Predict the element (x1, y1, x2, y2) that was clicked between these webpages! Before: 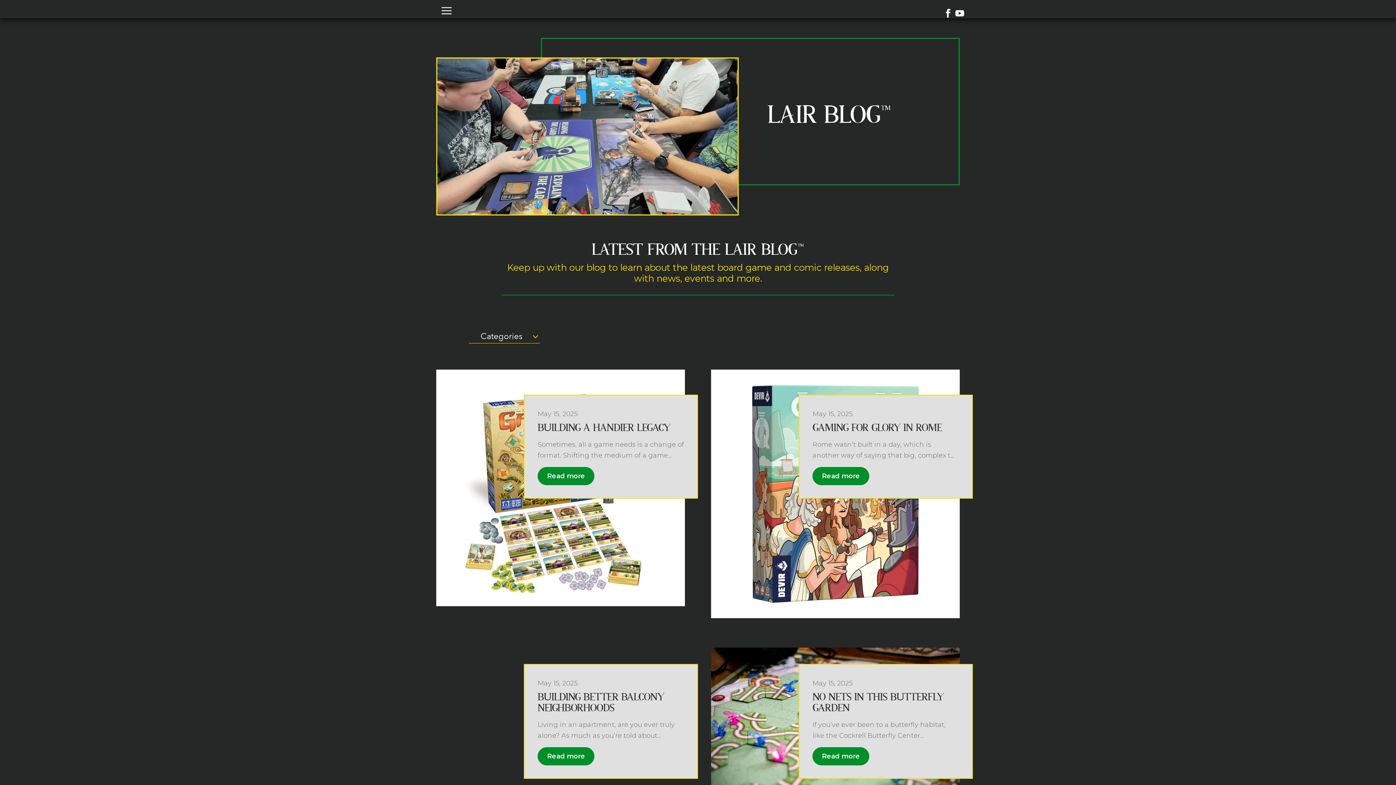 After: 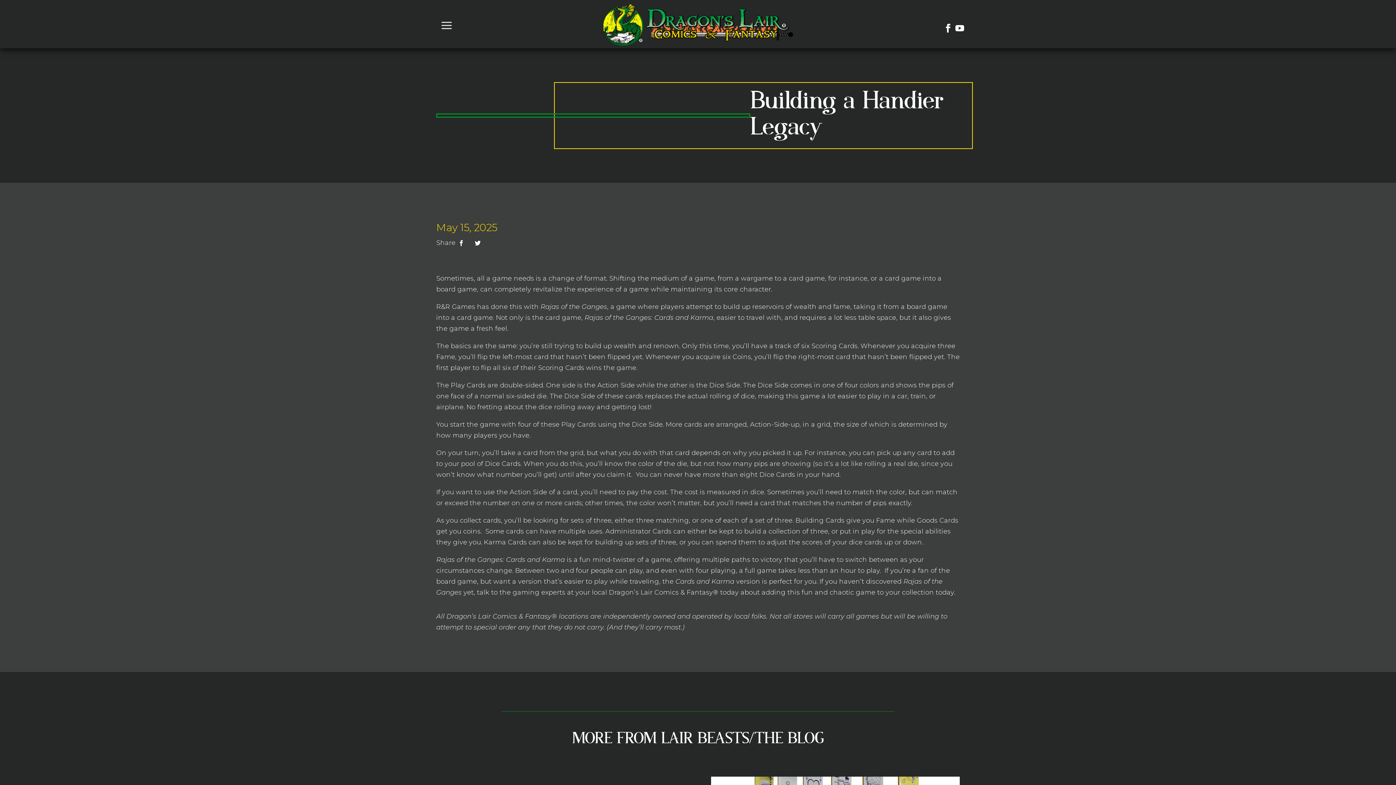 Action: bbox: (537, 421, 670, 434) label: BUILDING A HANDIER LEGACY